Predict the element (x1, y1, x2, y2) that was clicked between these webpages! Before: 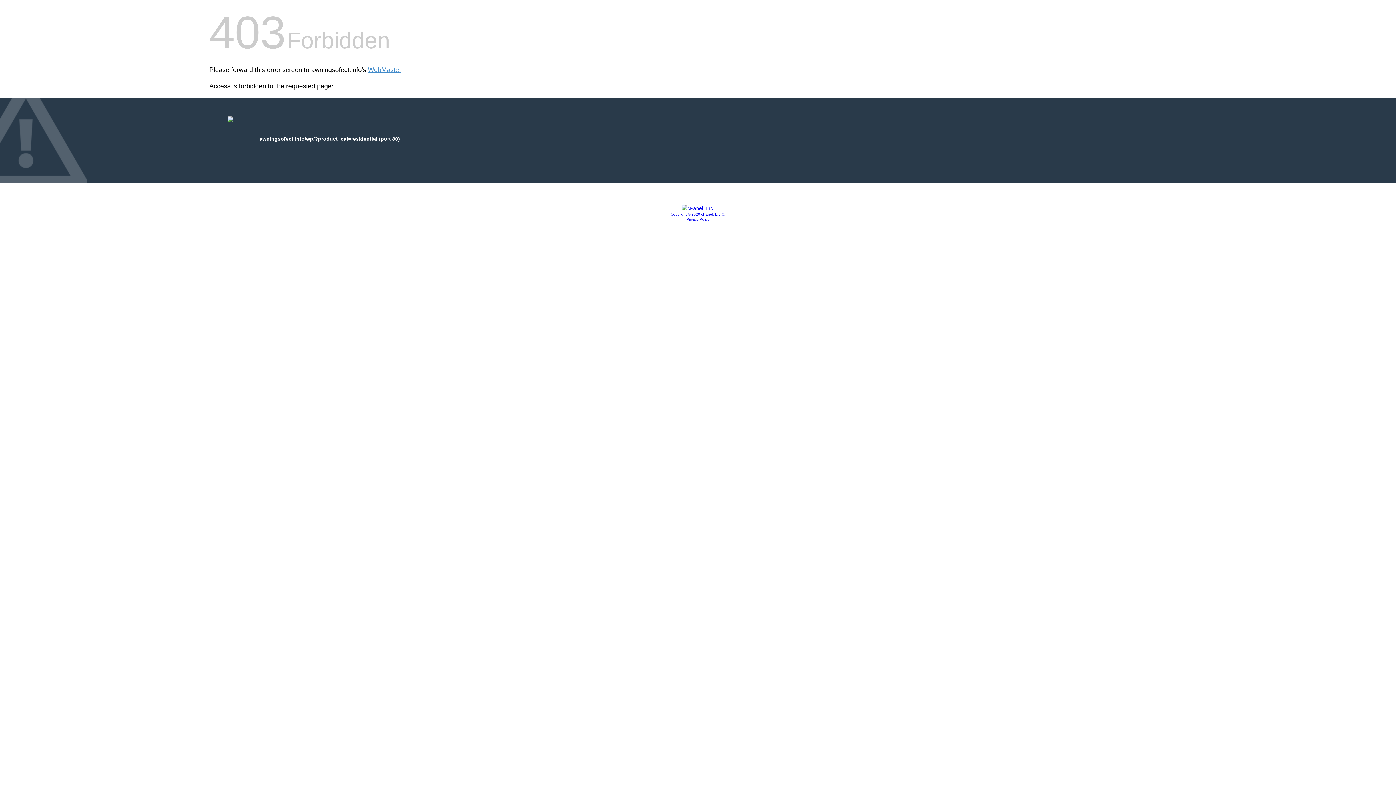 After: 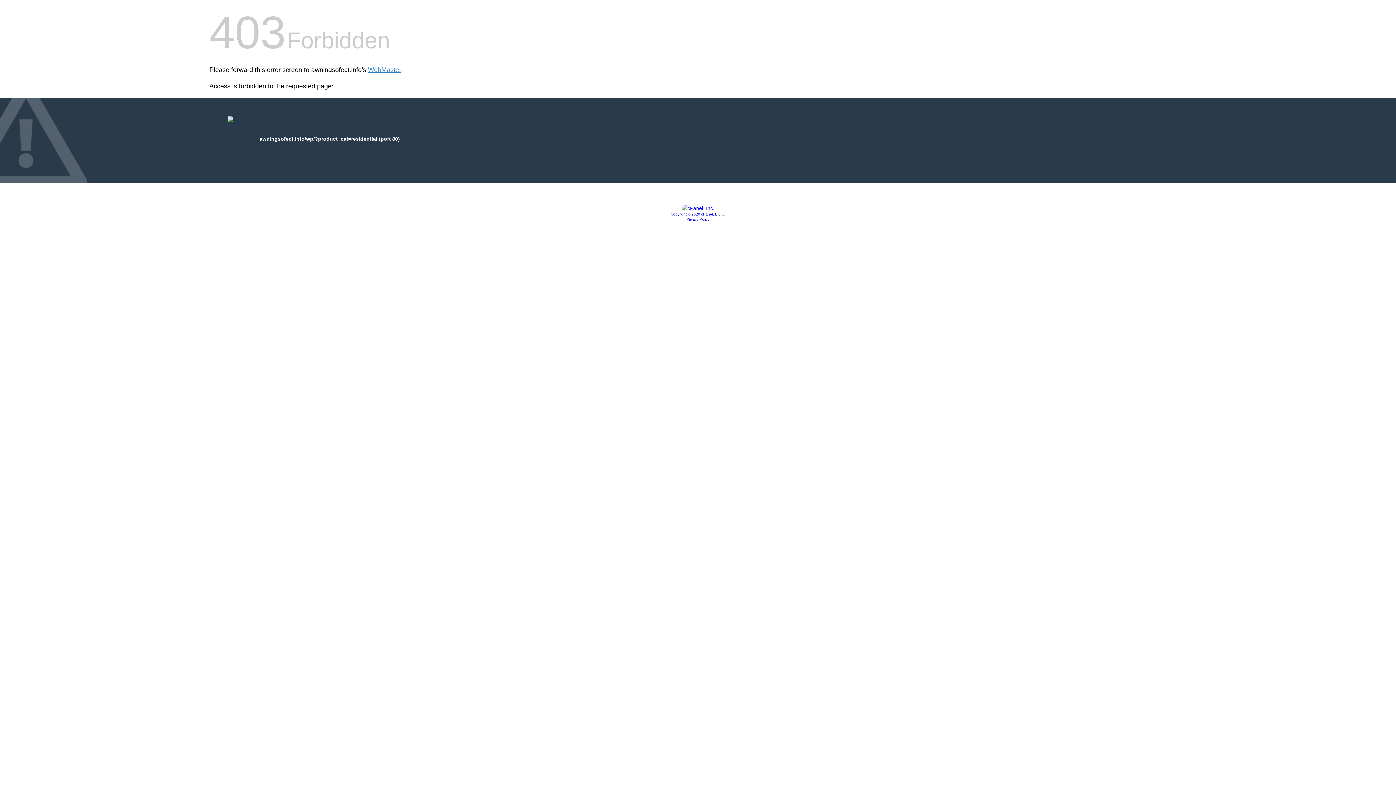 Action: label: Privacy Policy bbox: (686, 217, 709, 221)